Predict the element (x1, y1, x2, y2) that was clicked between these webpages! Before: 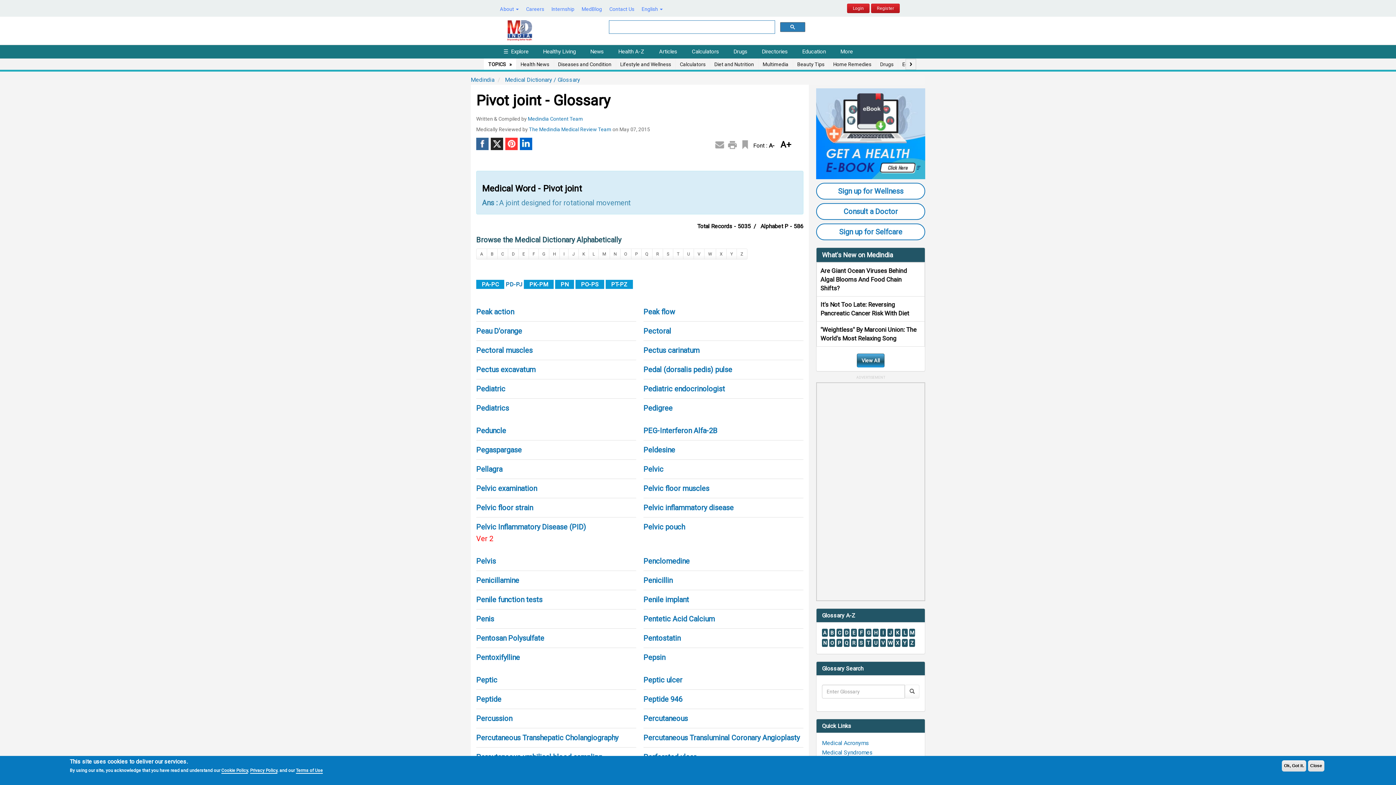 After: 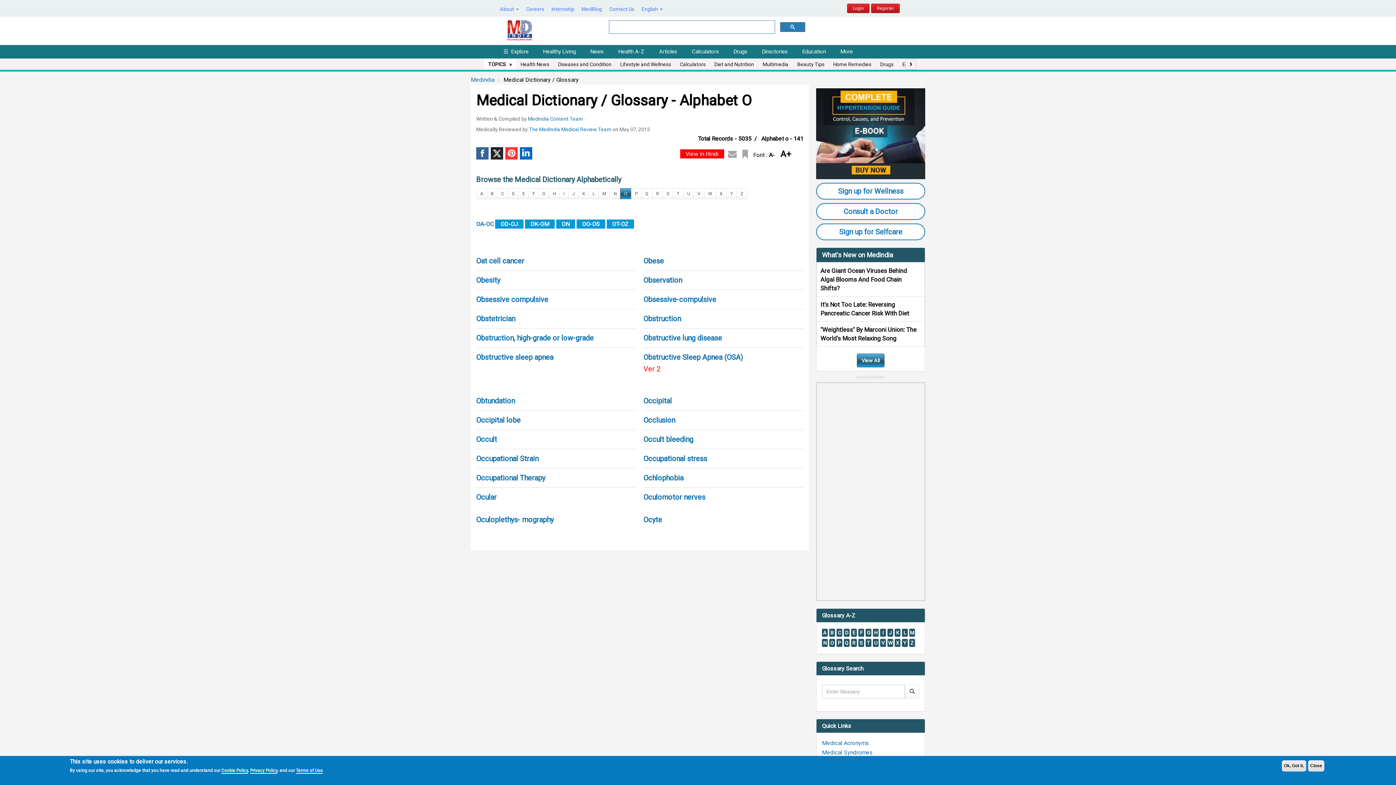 Action: label: O bbox: (620, 248, 631, 259)